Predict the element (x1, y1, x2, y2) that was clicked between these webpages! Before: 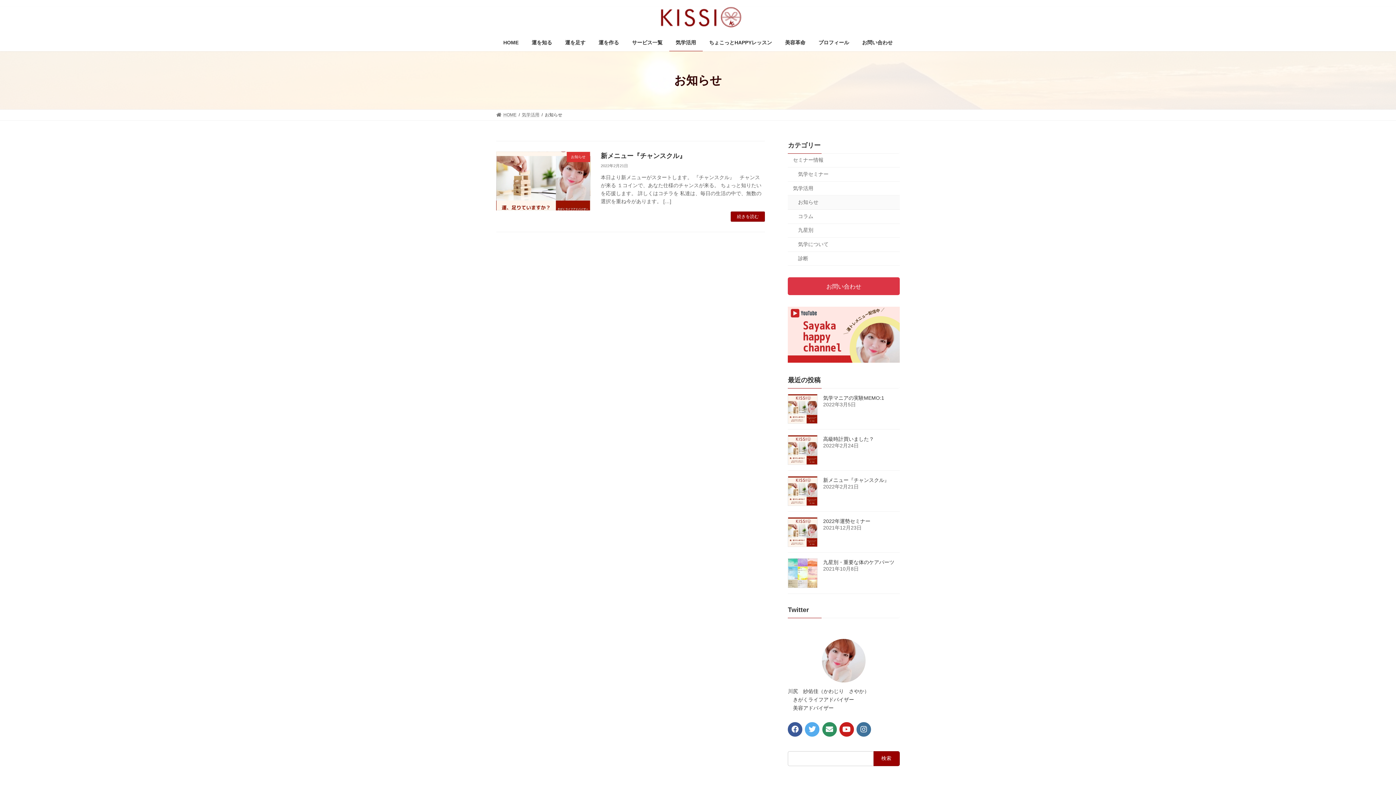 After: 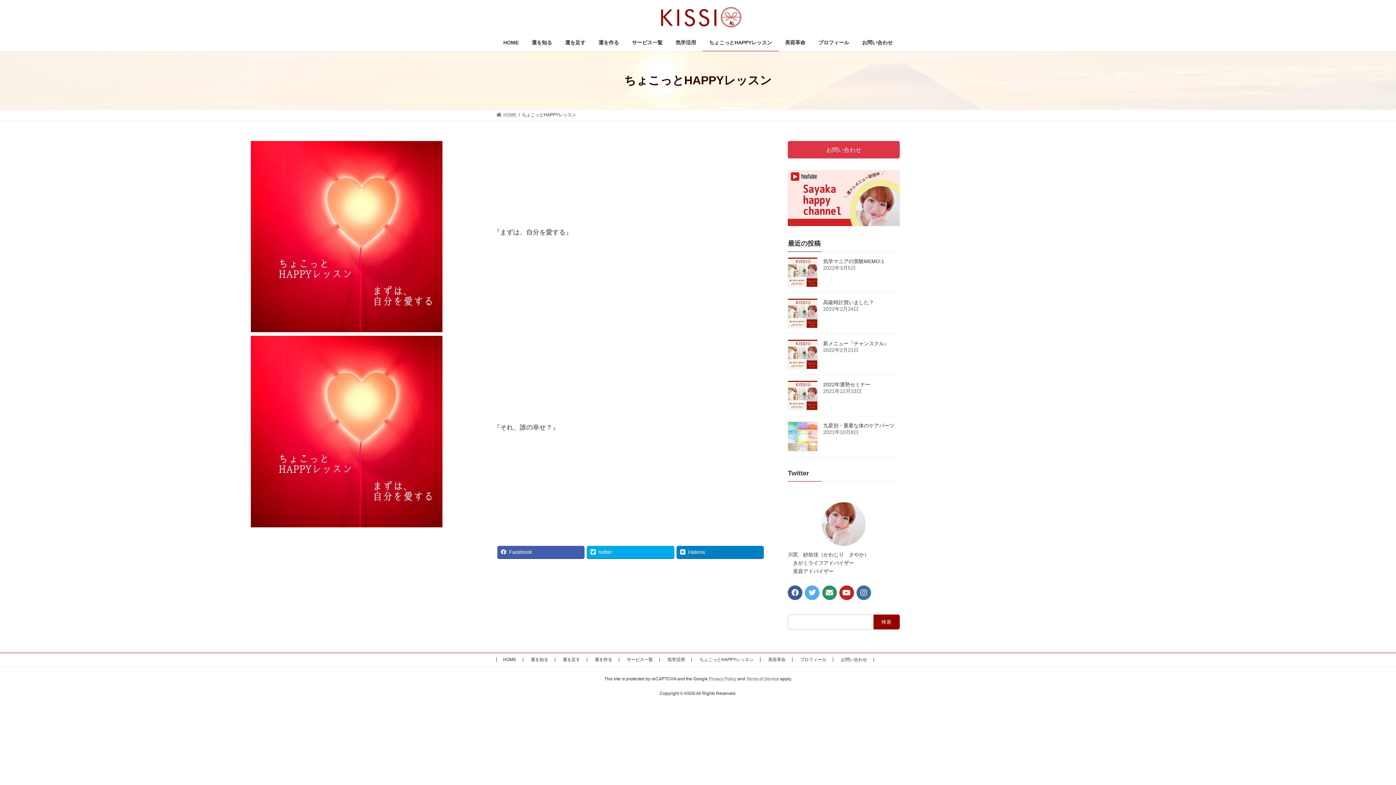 Action: label: ちょこっとHAPPYレッスン bbox: (702, 34, 778, 51)